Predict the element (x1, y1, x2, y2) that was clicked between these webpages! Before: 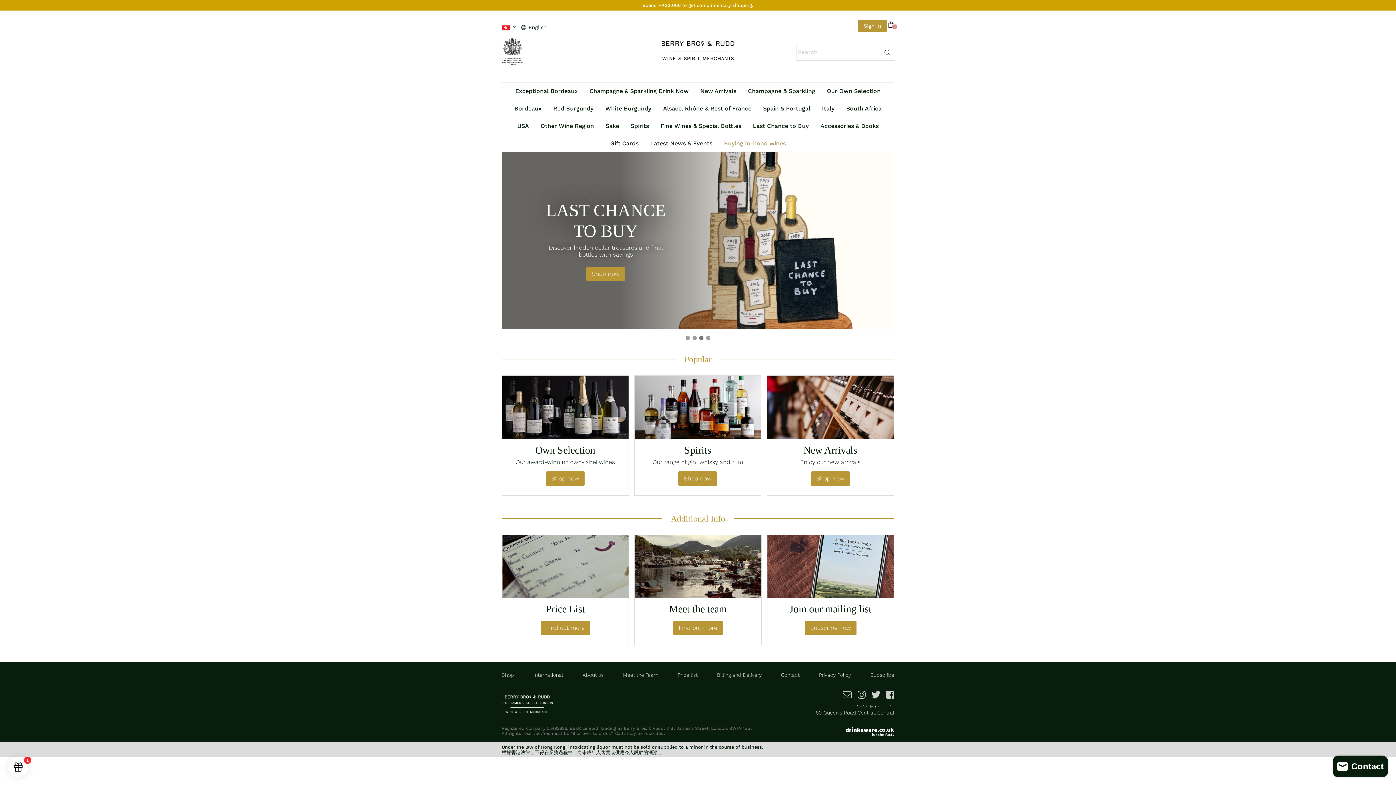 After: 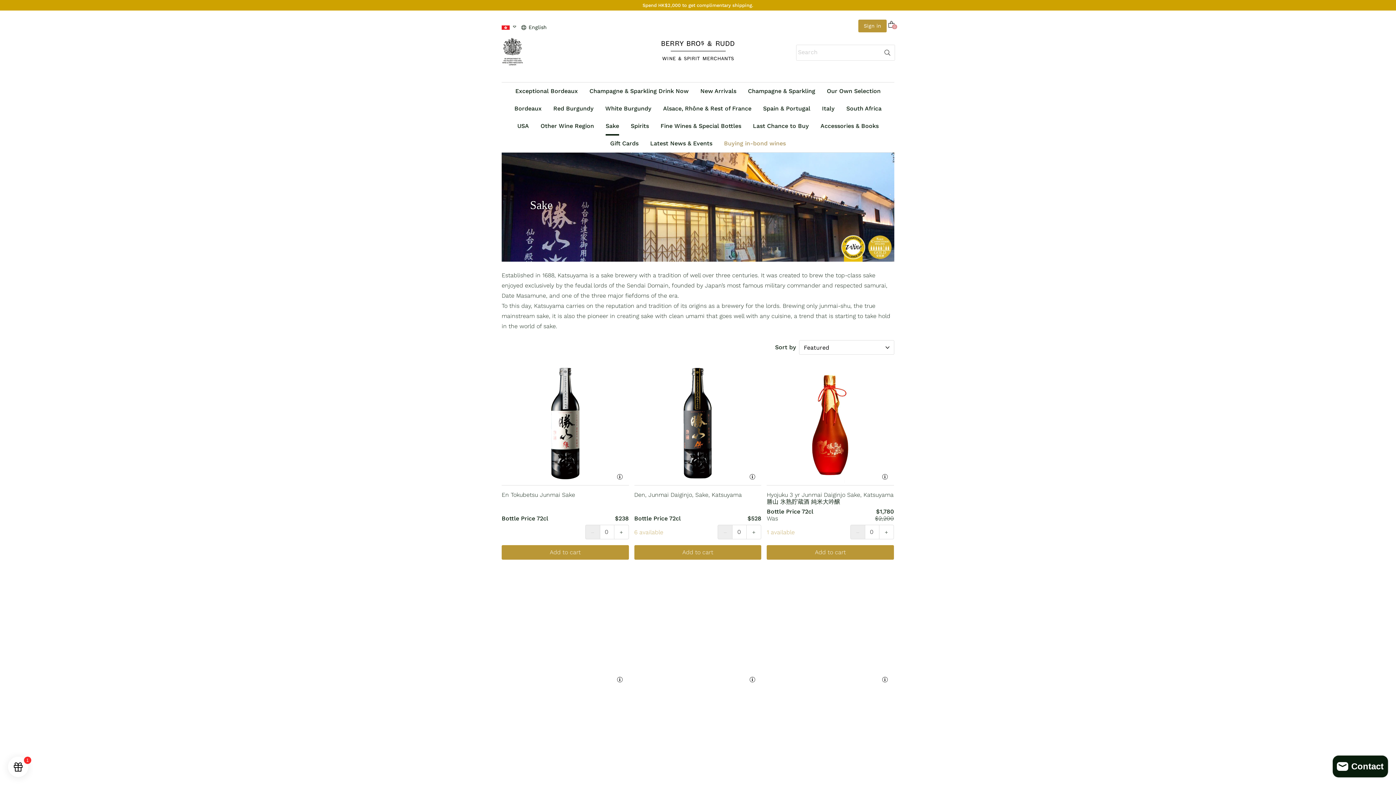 Action: bbox: (605, 123, 619, 129) label: Sake